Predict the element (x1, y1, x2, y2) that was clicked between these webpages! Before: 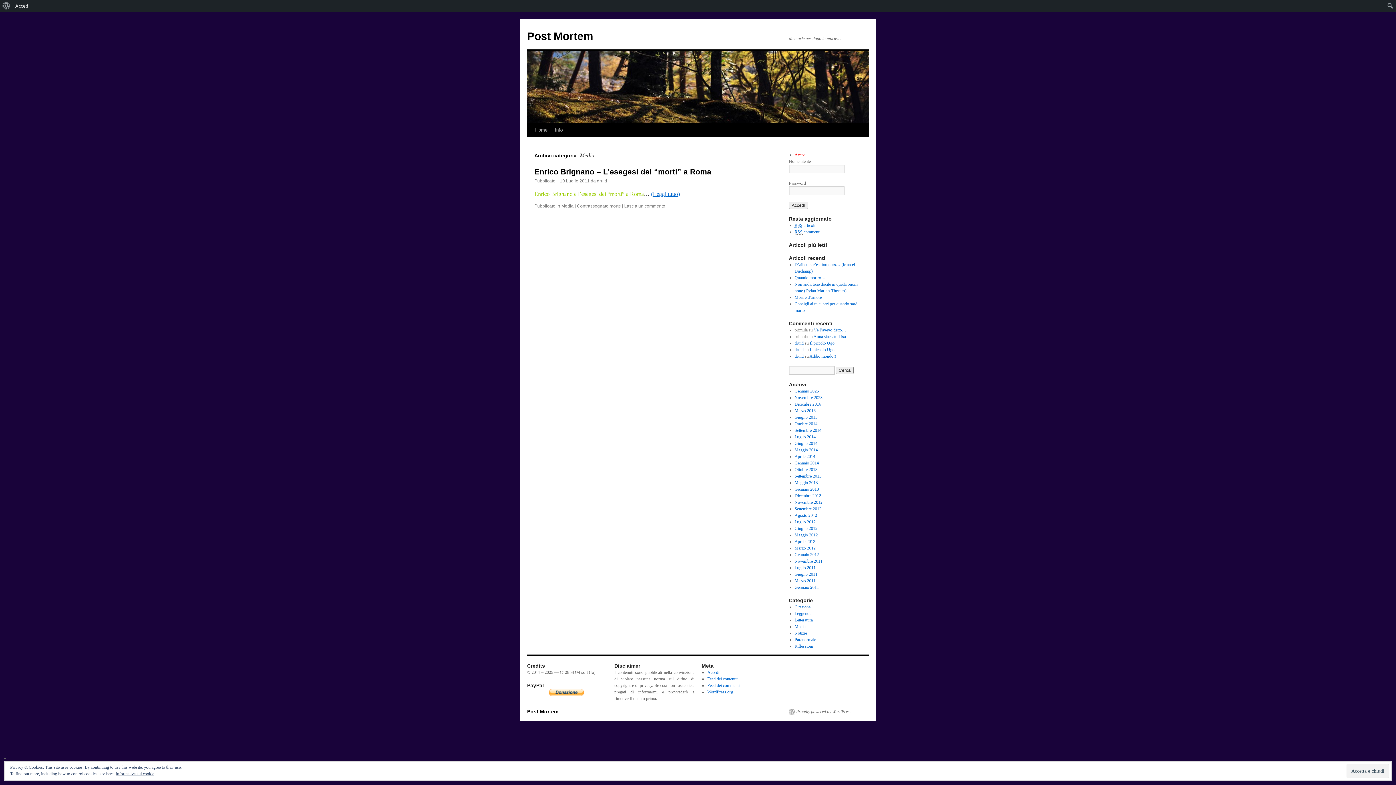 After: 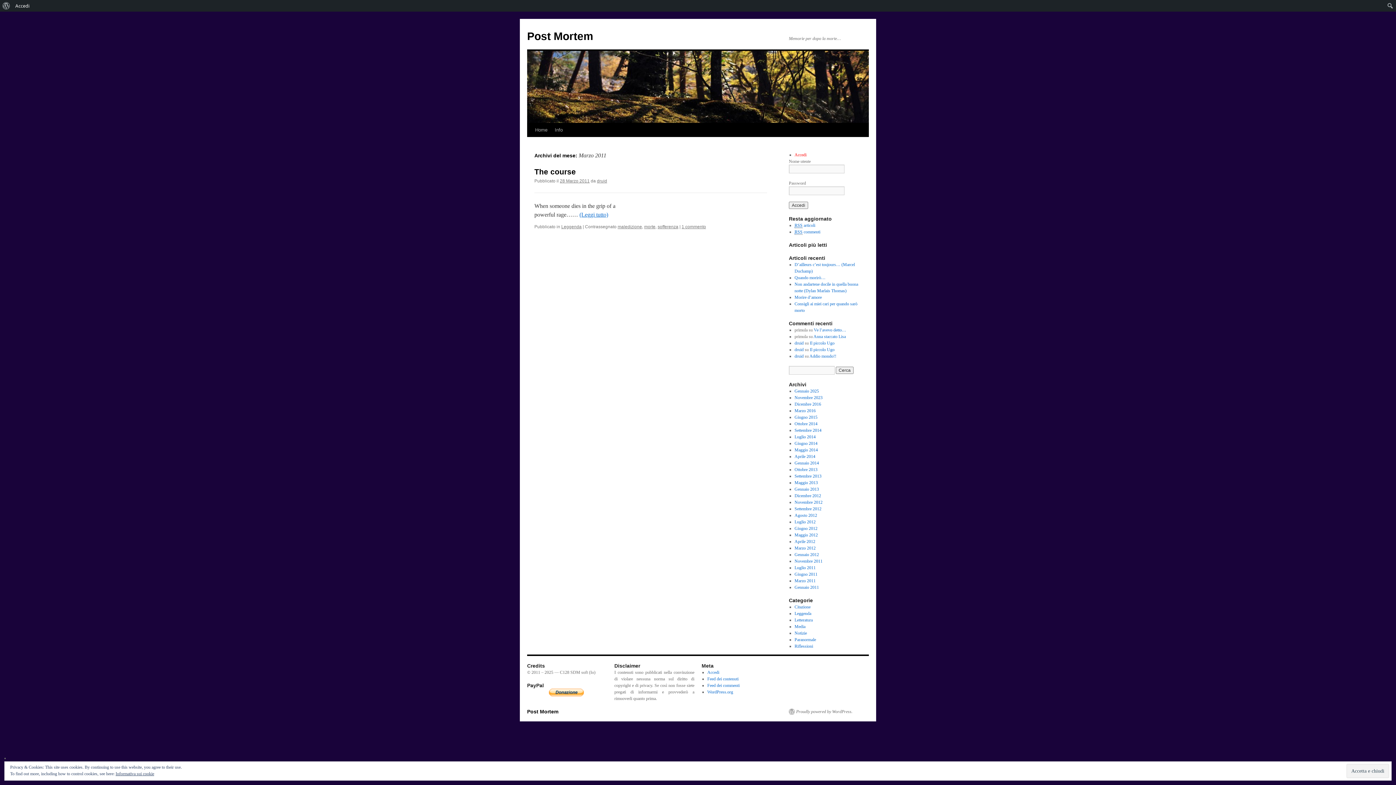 Action: label: Marzo 2011 bbox: (794, 578, 815, 583)